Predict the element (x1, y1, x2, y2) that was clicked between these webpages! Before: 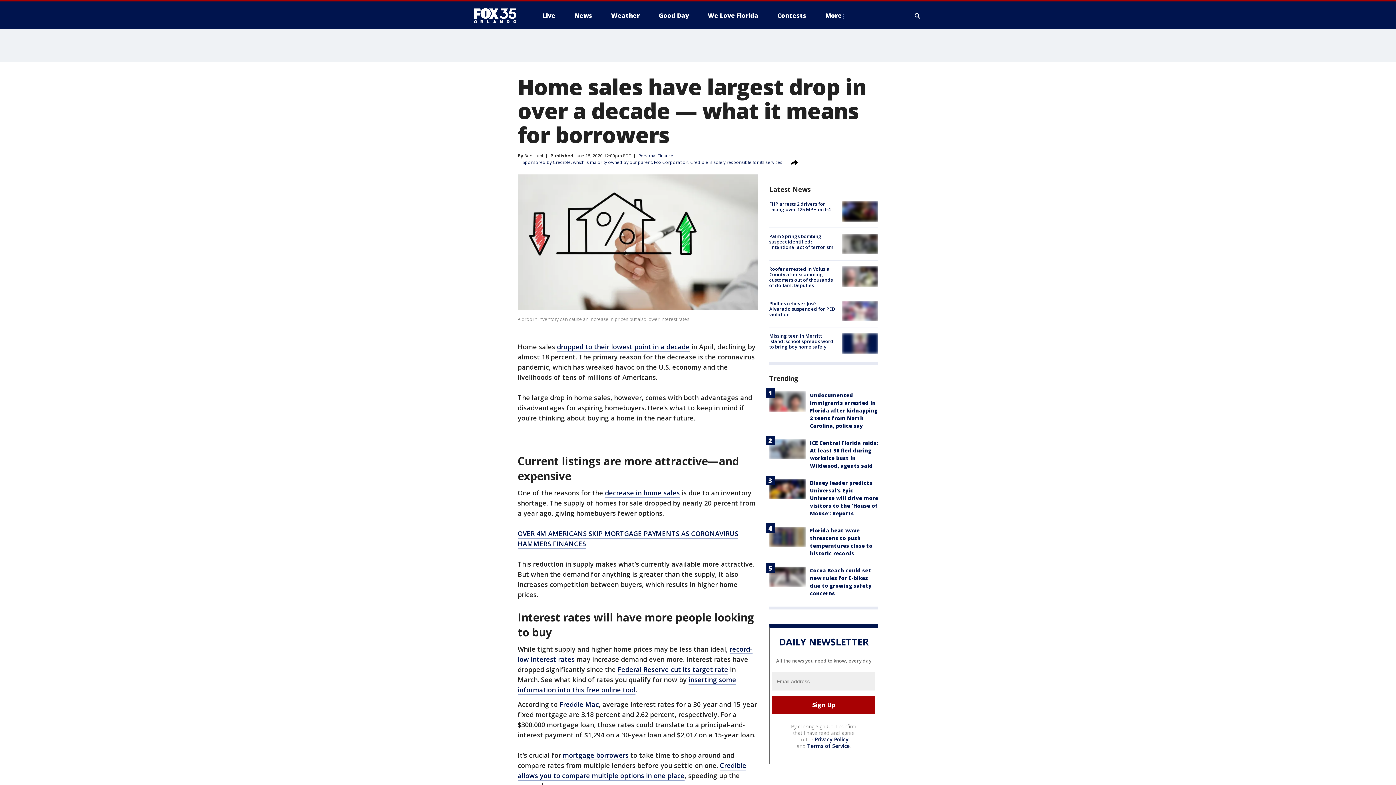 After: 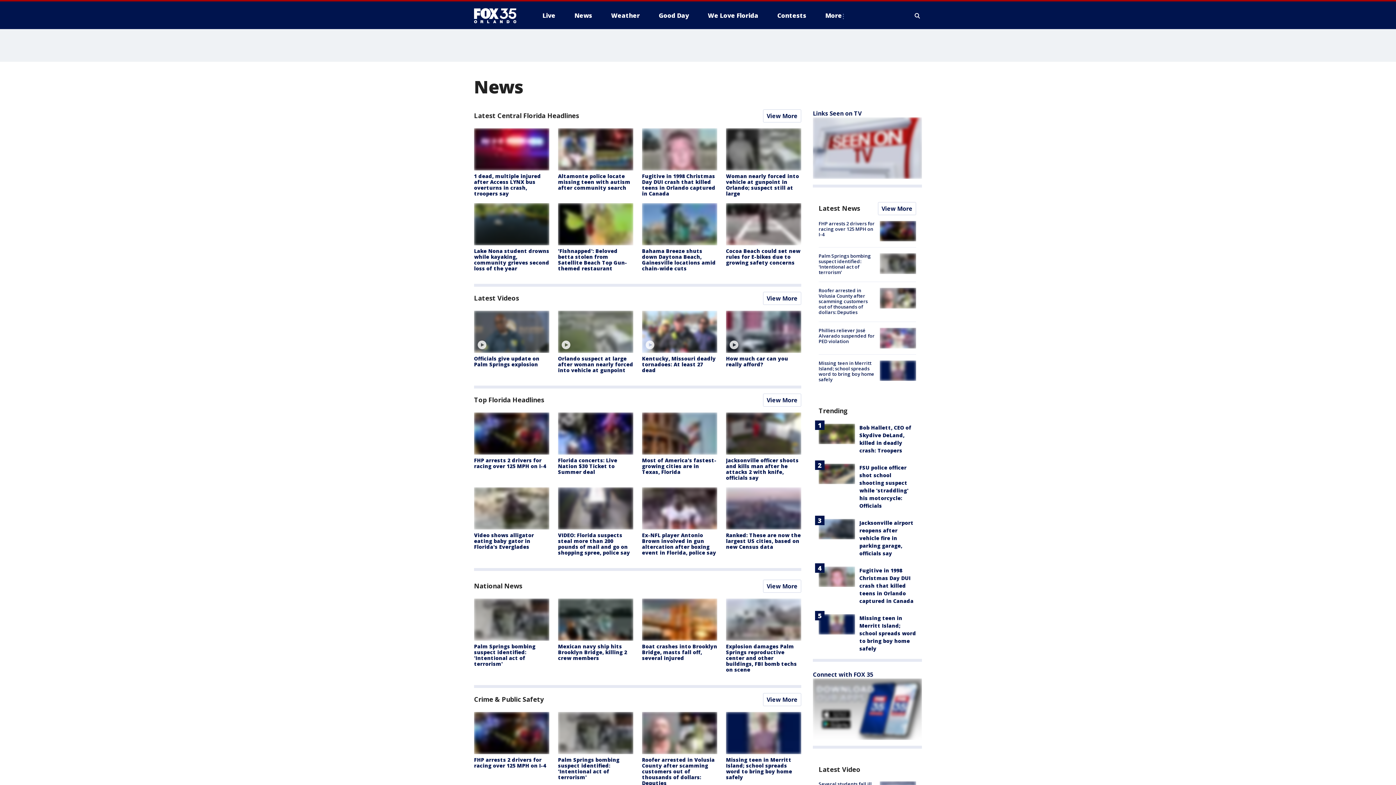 Action: bbox: (568, 9, 598, 21) label: News